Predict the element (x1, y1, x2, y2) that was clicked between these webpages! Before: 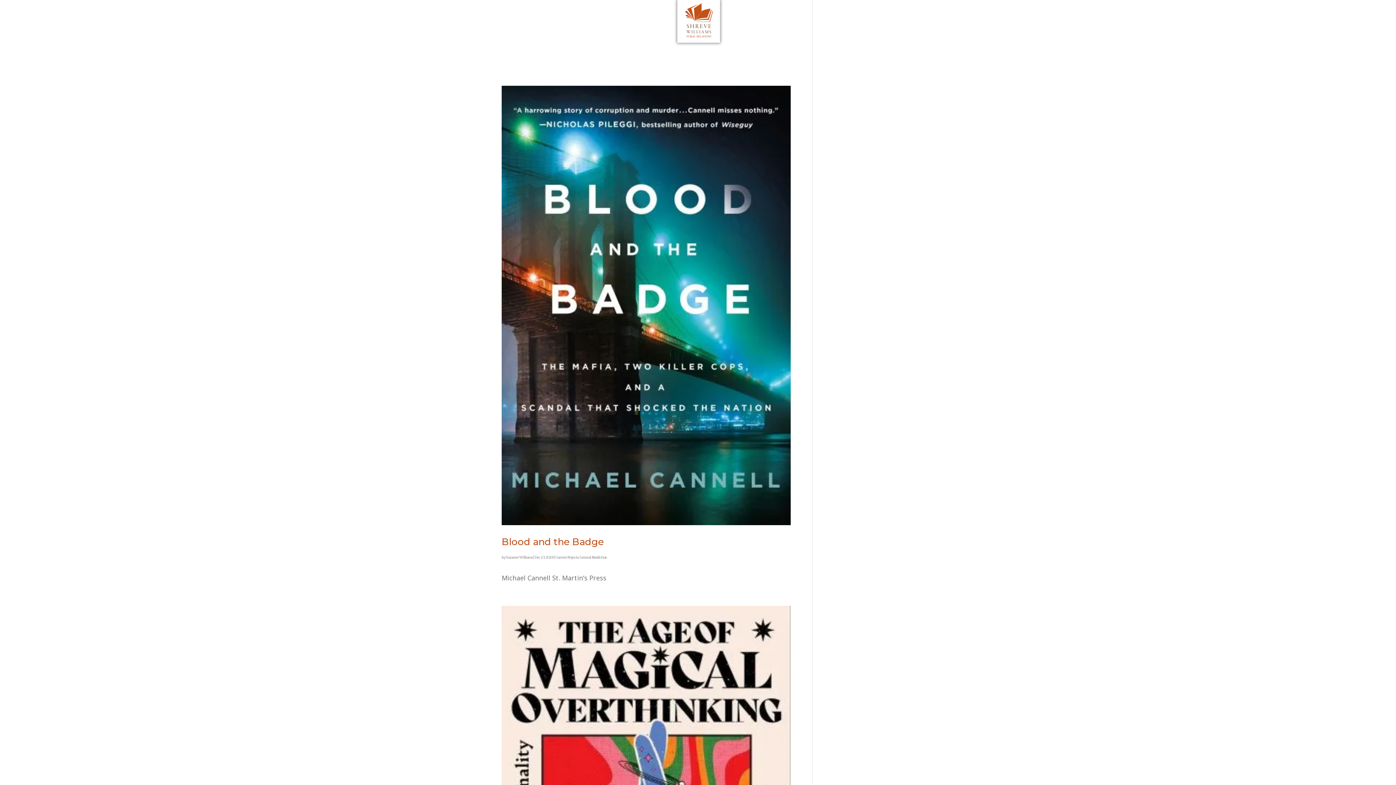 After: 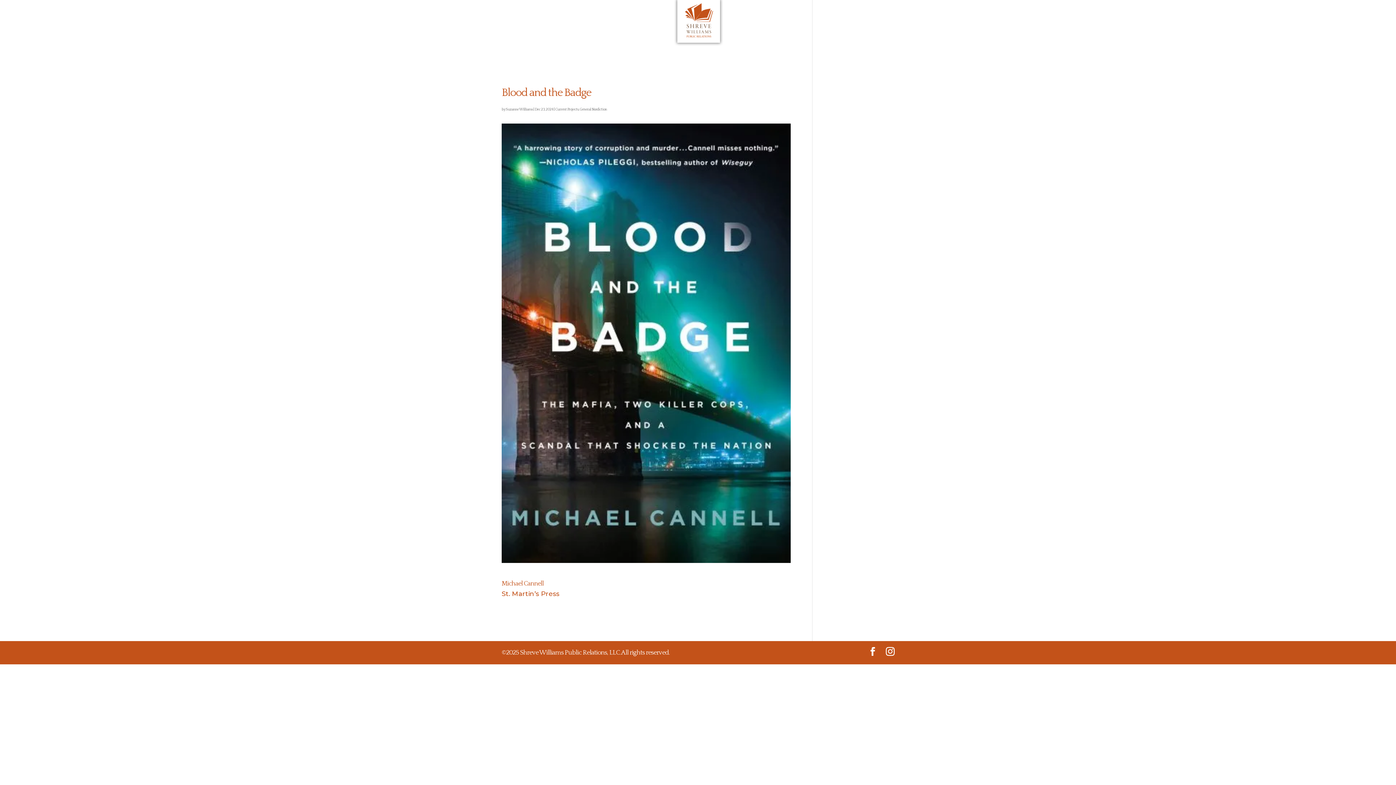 Action: bbox: (501, 85, 790, 525)